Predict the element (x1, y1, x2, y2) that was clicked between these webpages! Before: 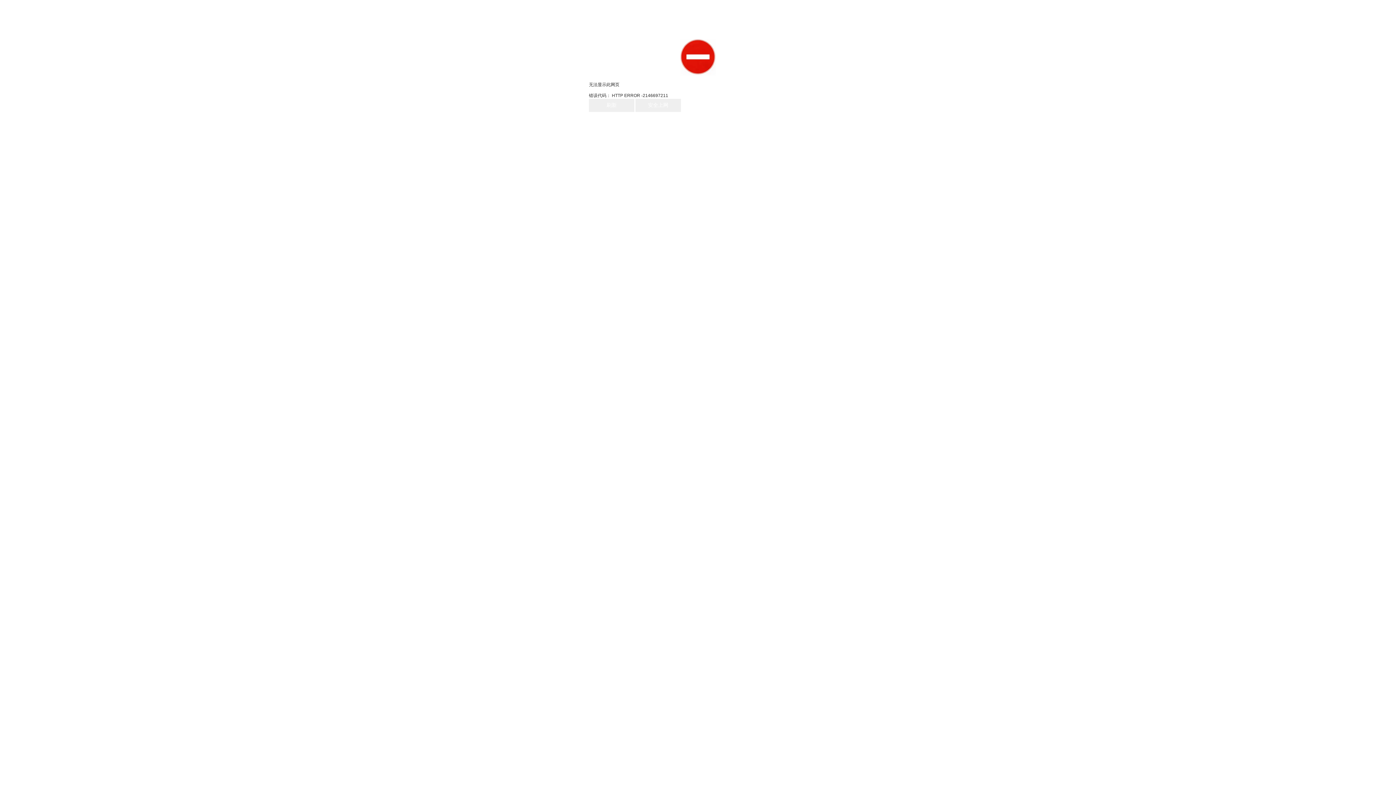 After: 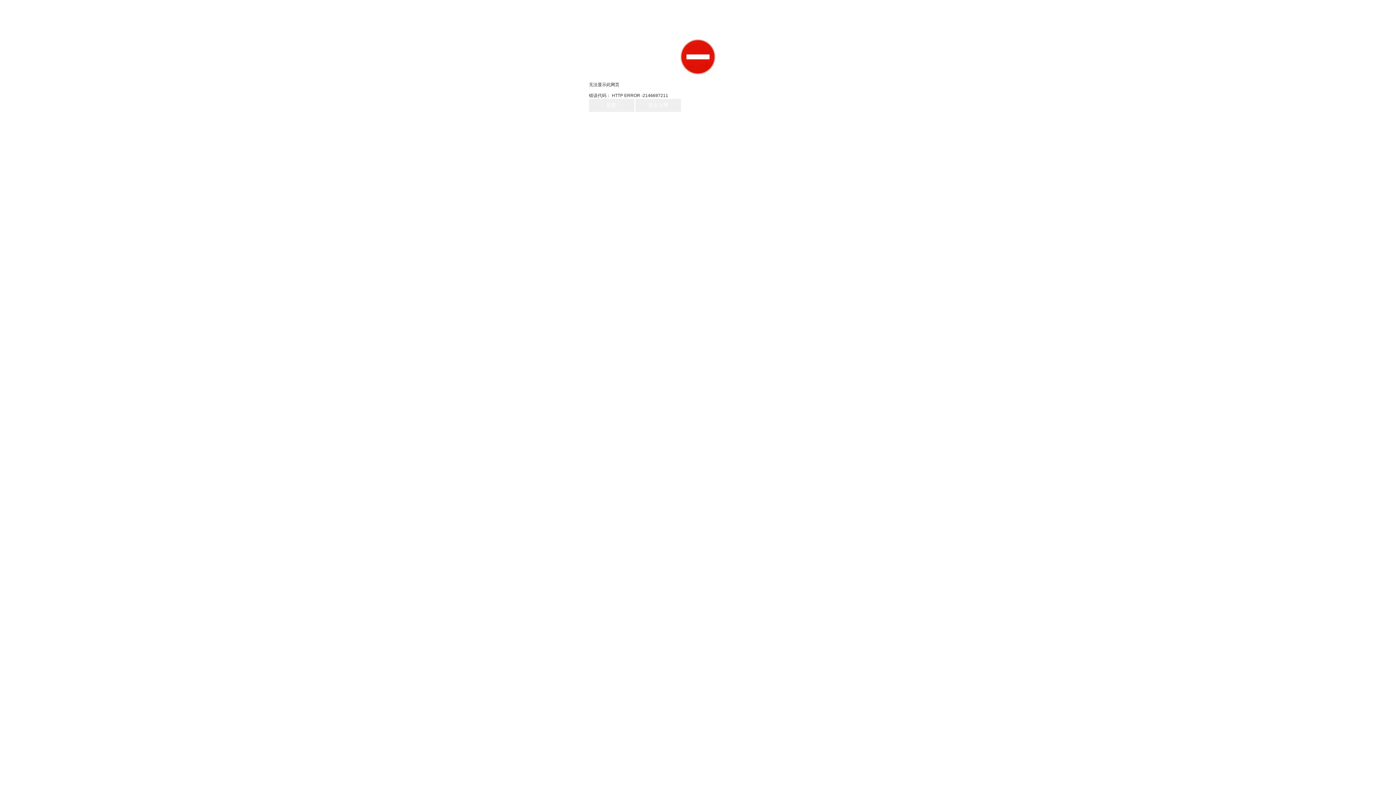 Action: bbox: (589, 98, 634, 112) label: 刷新